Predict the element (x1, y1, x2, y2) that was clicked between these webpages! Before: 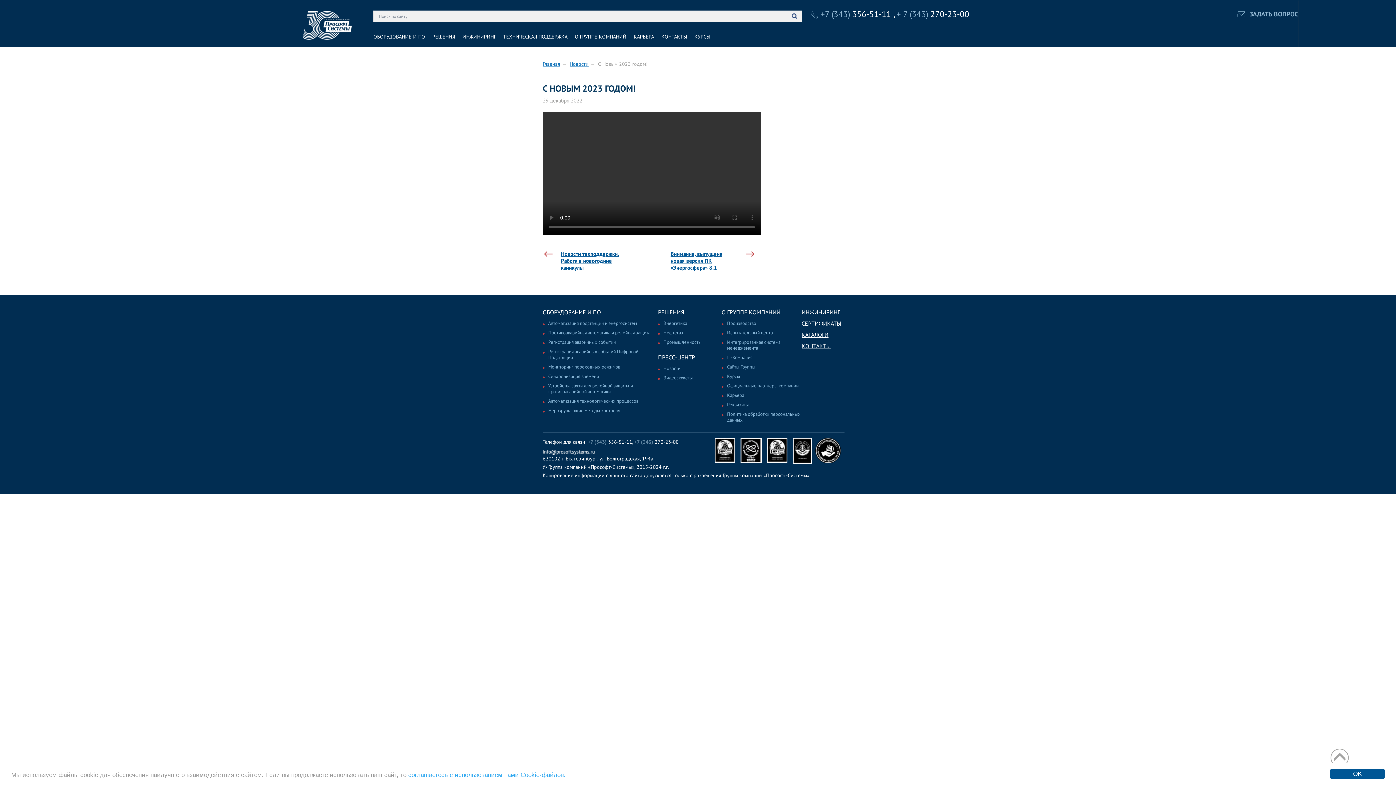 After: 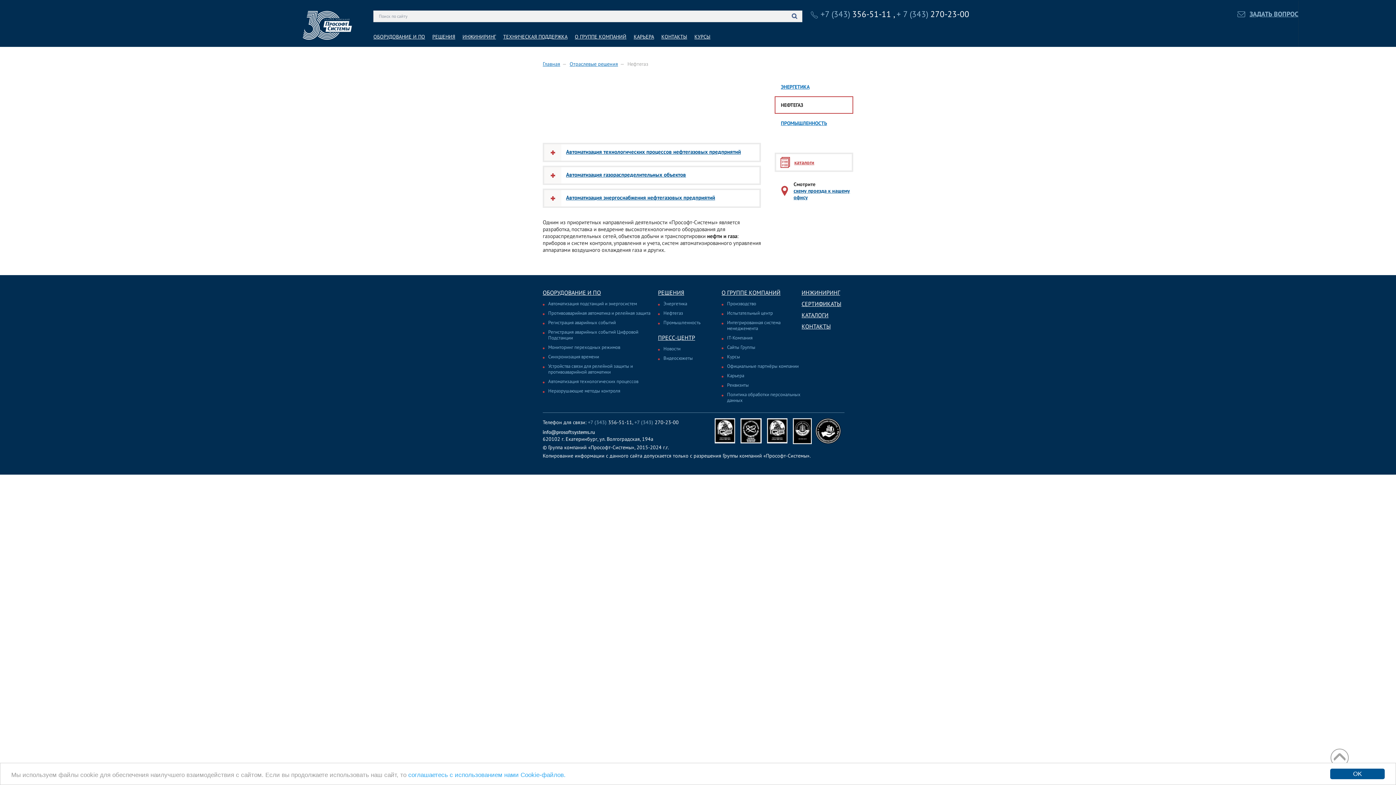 Action: label: Нефтегаз bbox: (663, 329, 683, 336)